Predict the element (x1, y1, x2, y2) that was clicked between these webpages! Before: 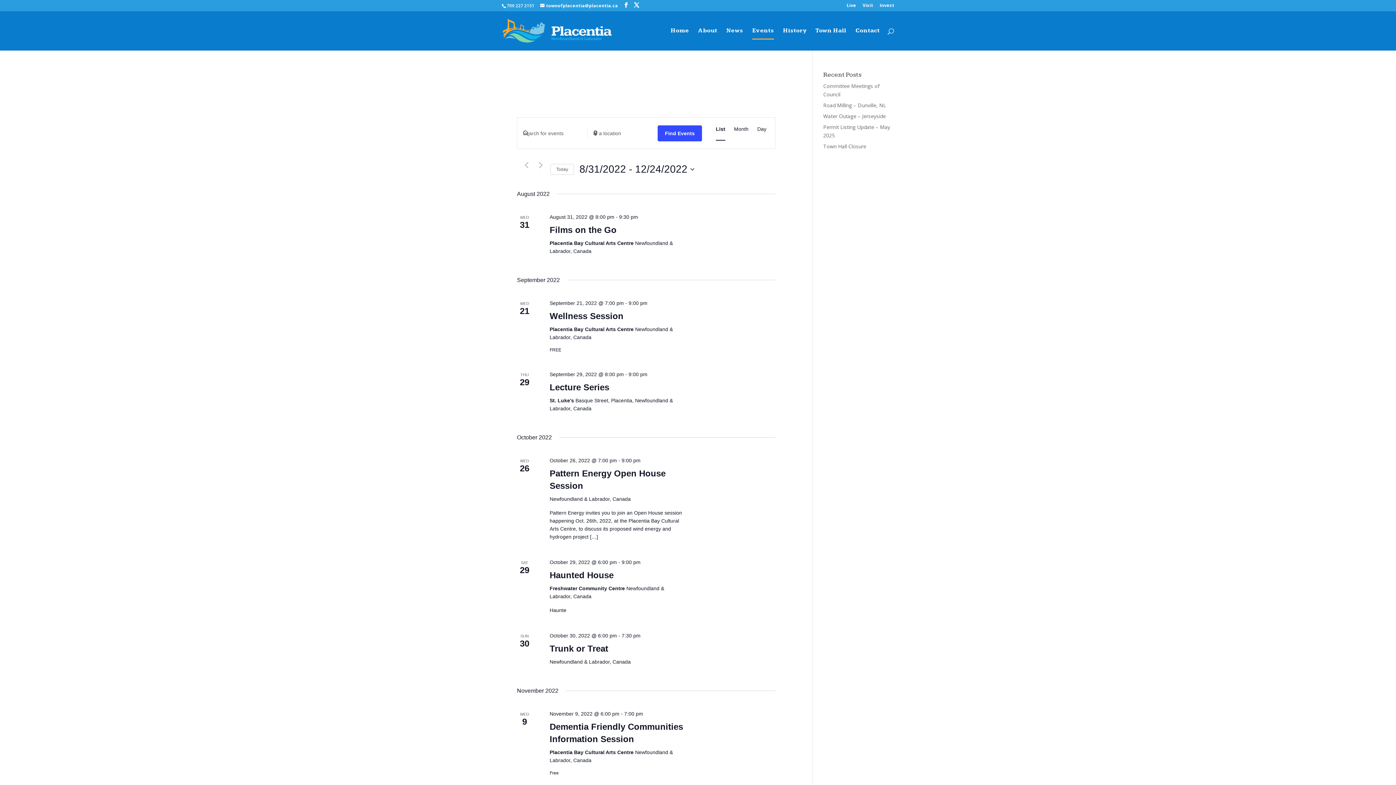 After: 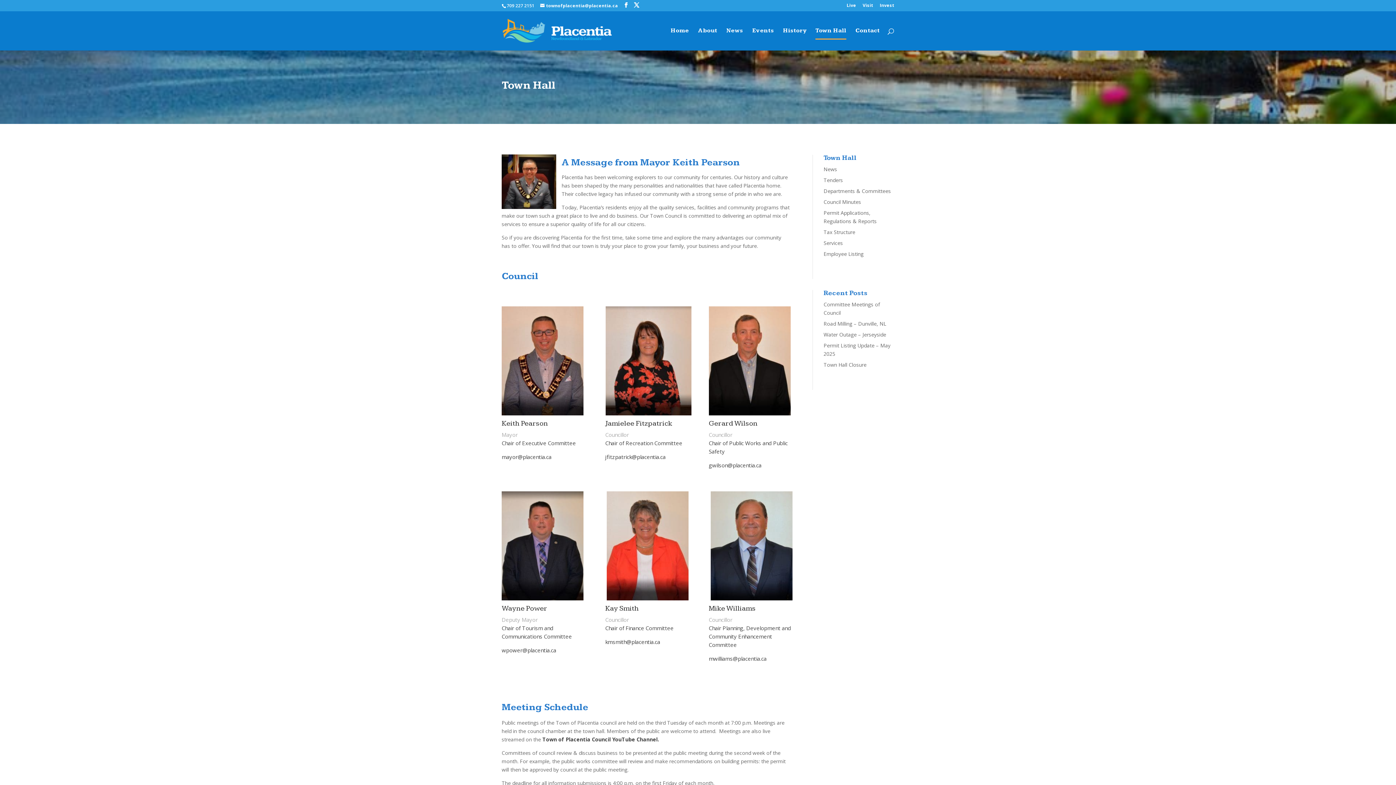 Action: bbox: (815, 28, 846, 50) label: Town Hall